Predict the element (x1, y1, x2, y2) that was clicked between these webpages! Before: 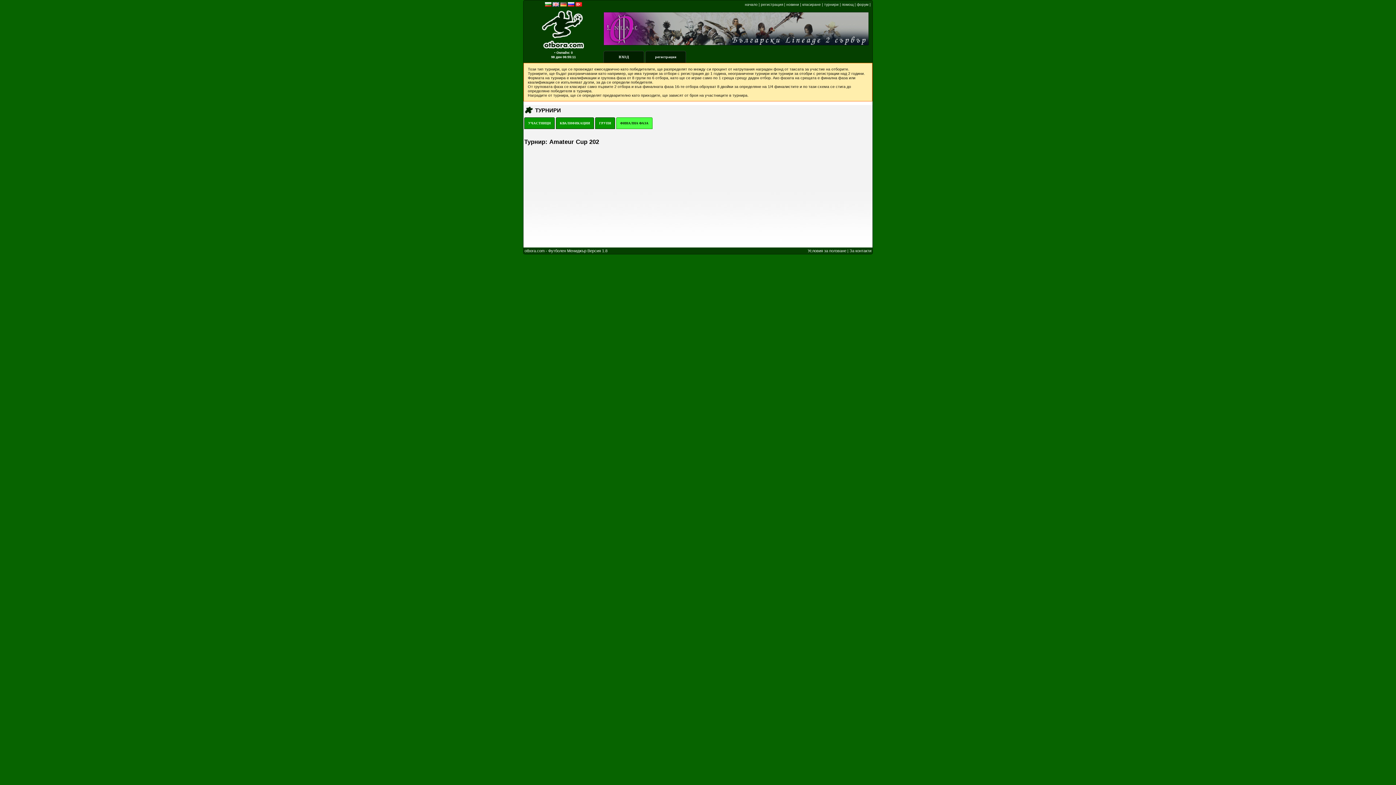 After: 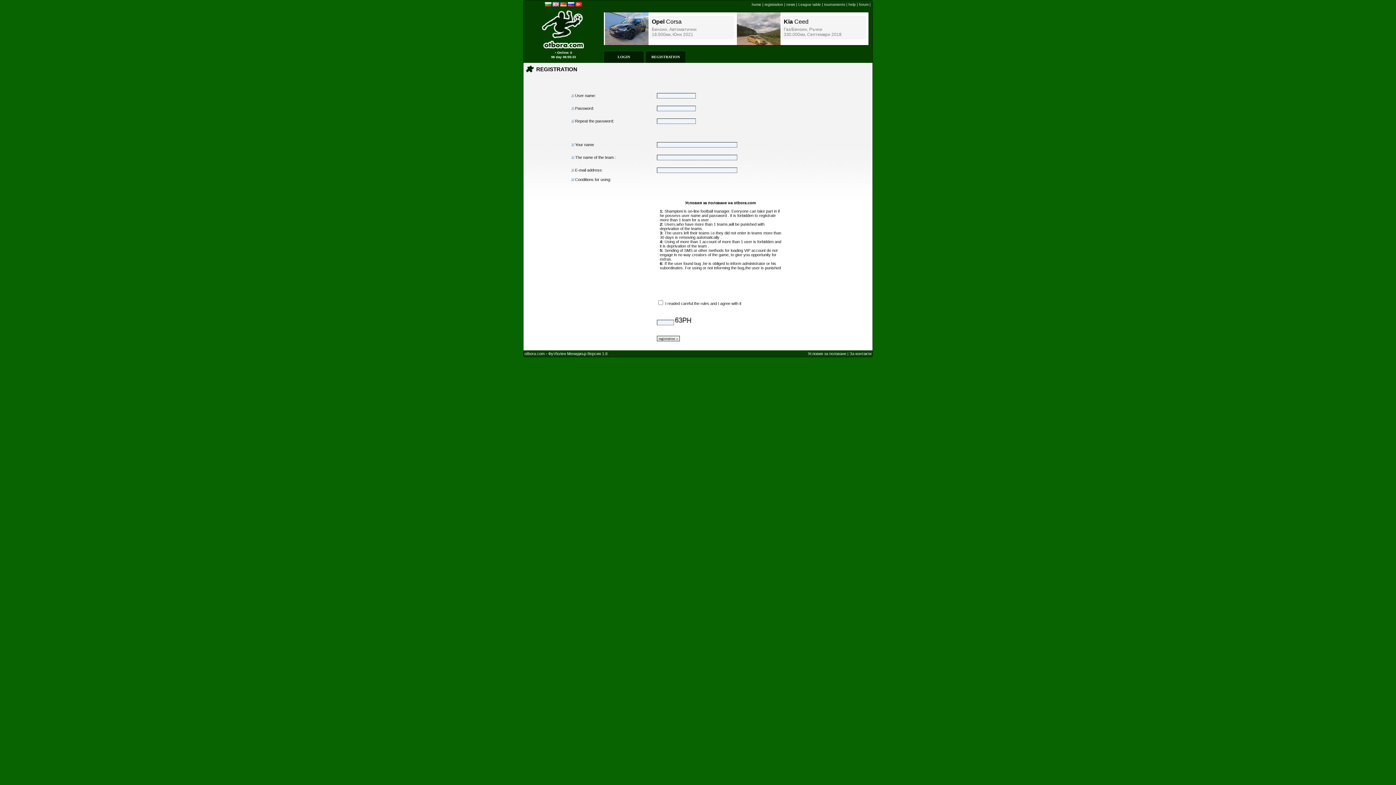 Action: bbox: (552, 2, 559, 7)